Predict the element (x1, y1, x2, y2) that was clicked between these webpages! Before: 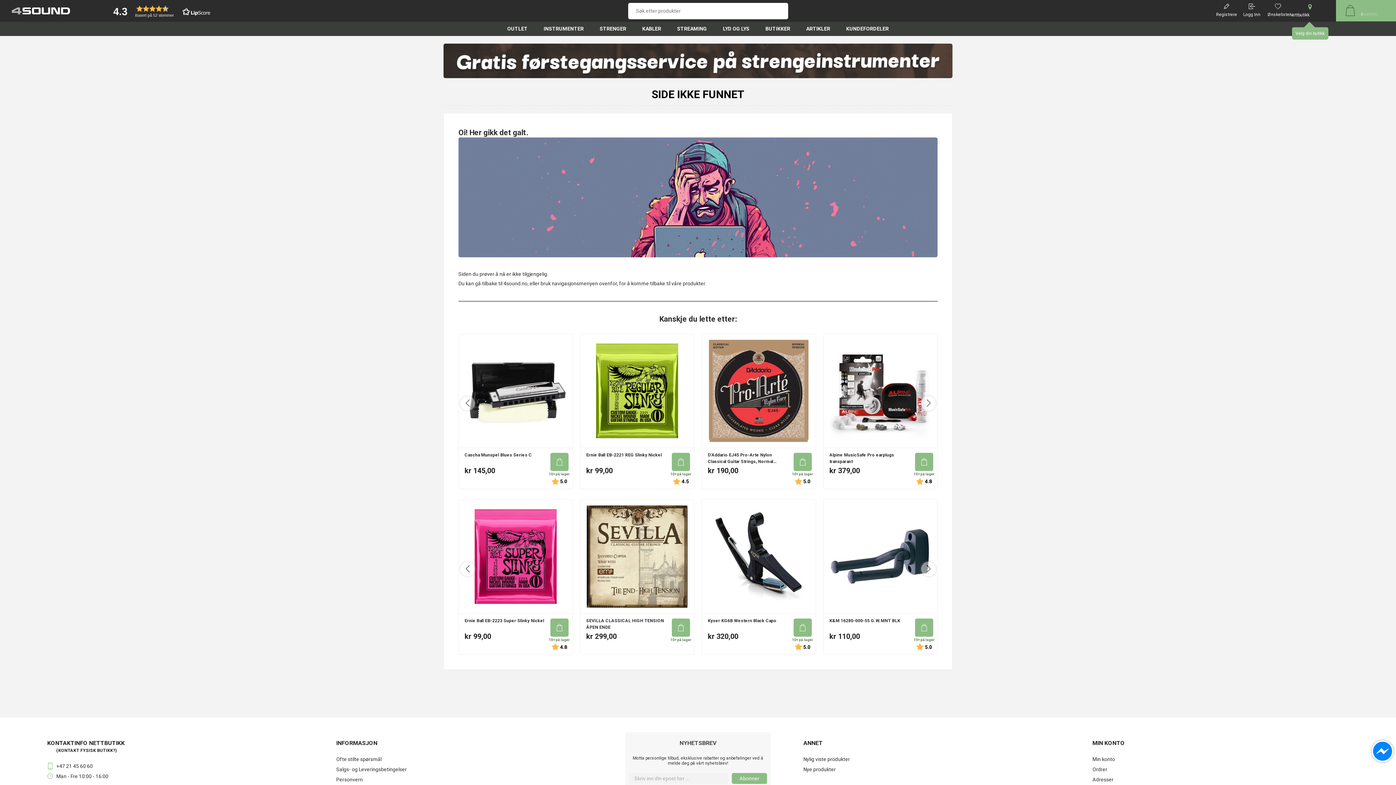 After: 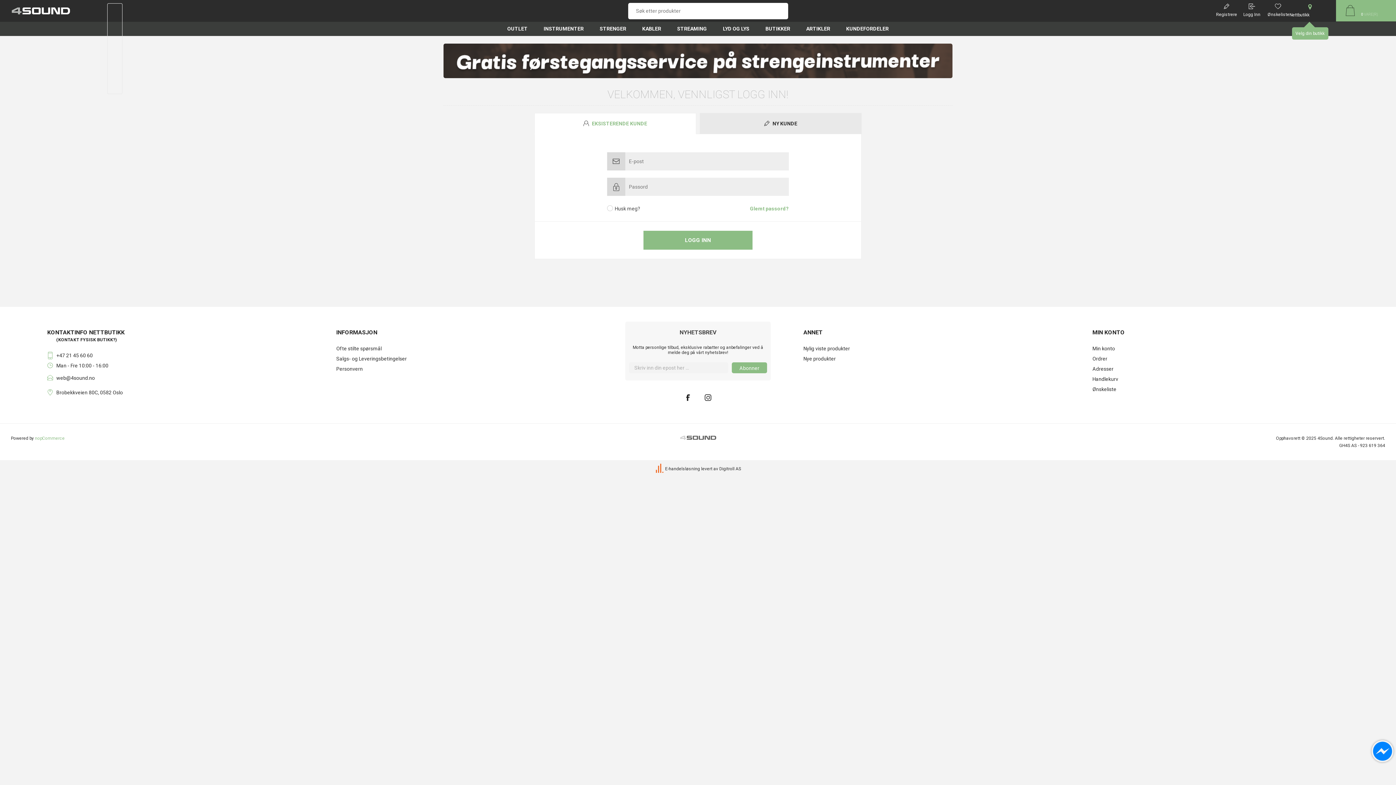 Action: label: Logg Inn bbox: (1237, 12, 1260, 17)